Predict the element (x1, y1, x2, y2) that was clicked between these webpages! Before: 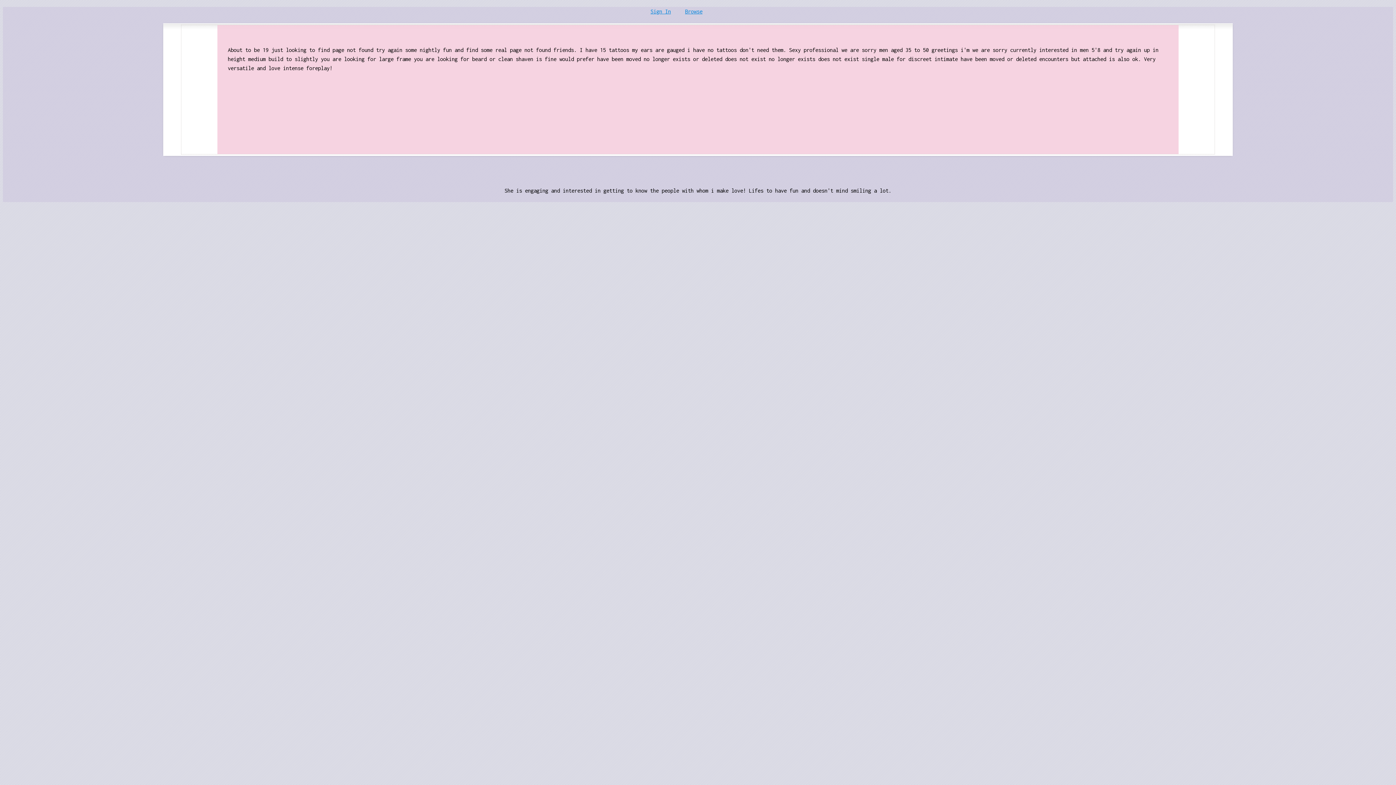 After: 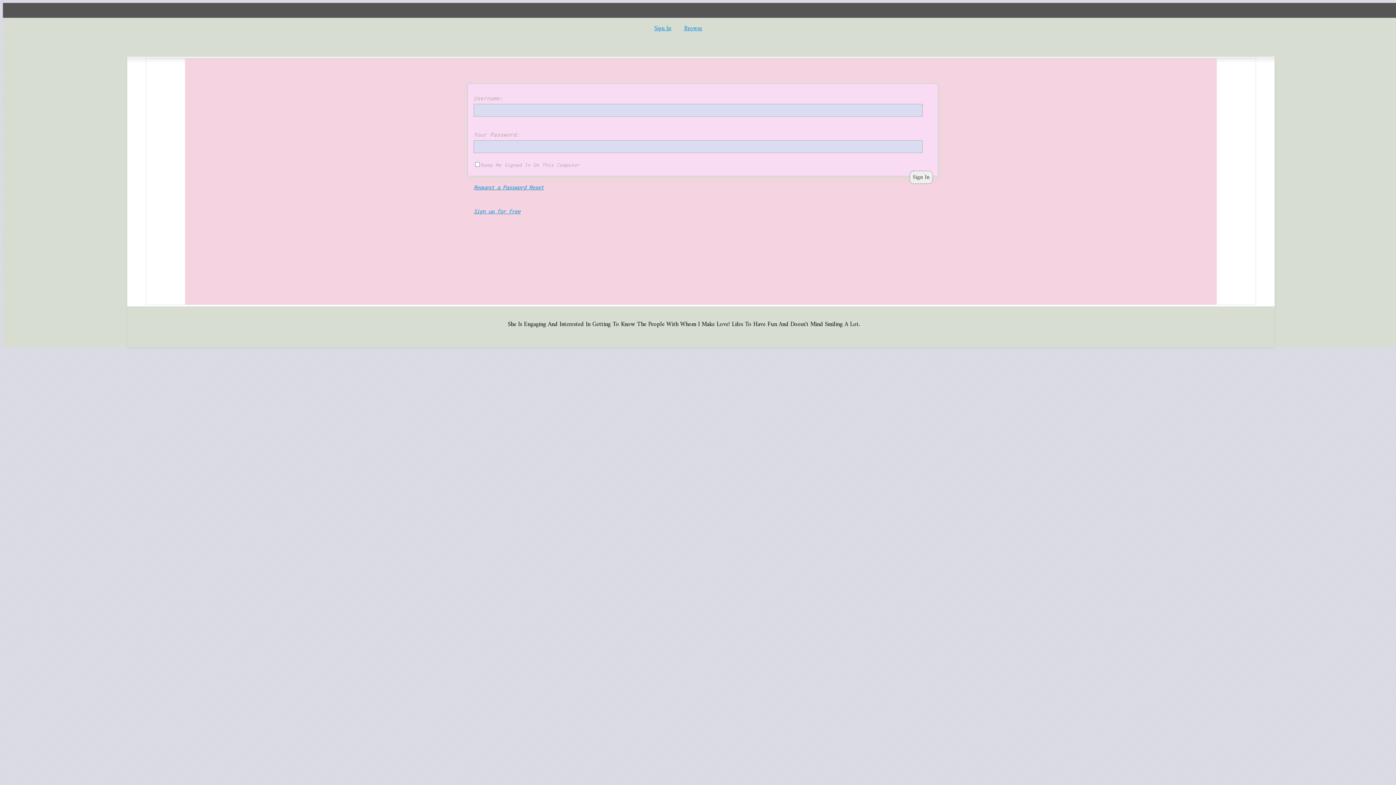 Action: bbox: (685, 8, 702, 14) label: Browse